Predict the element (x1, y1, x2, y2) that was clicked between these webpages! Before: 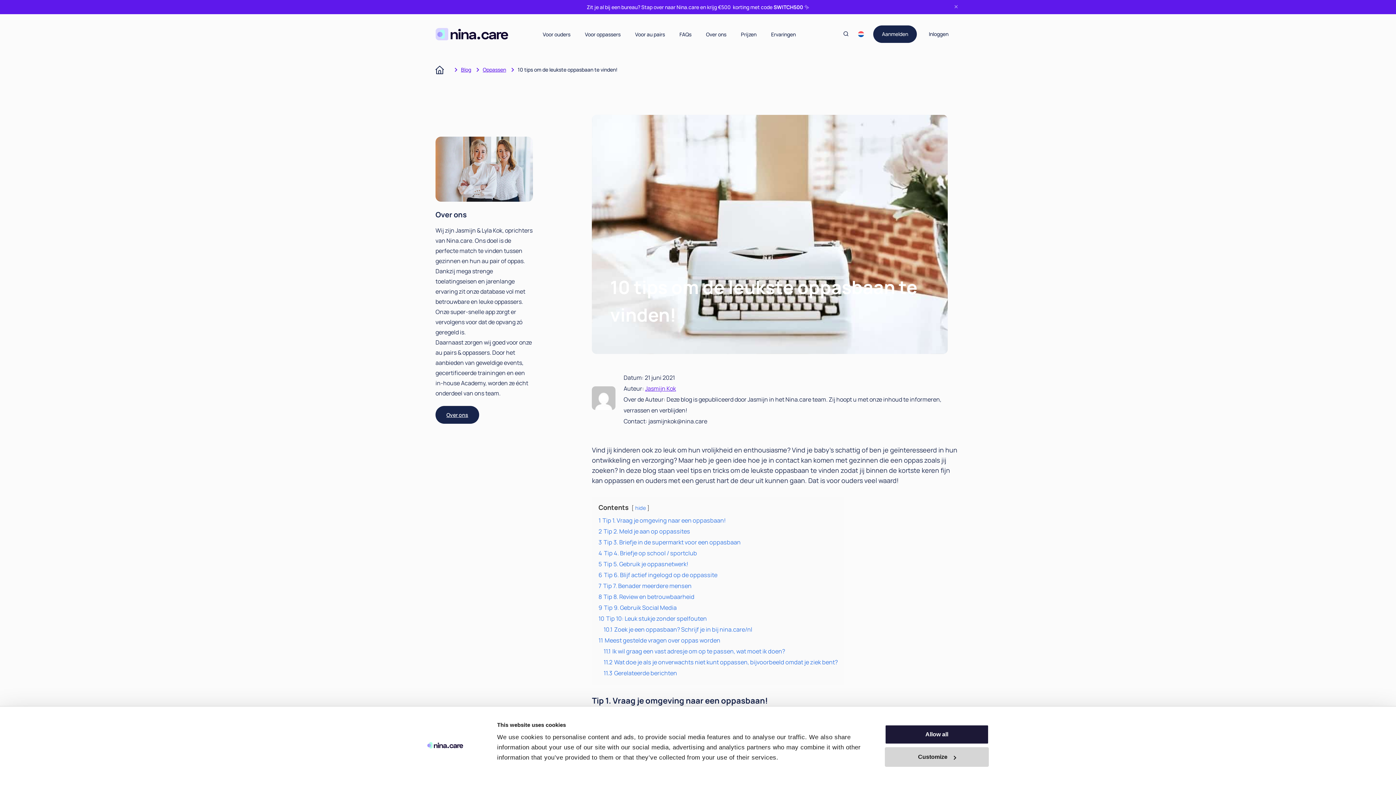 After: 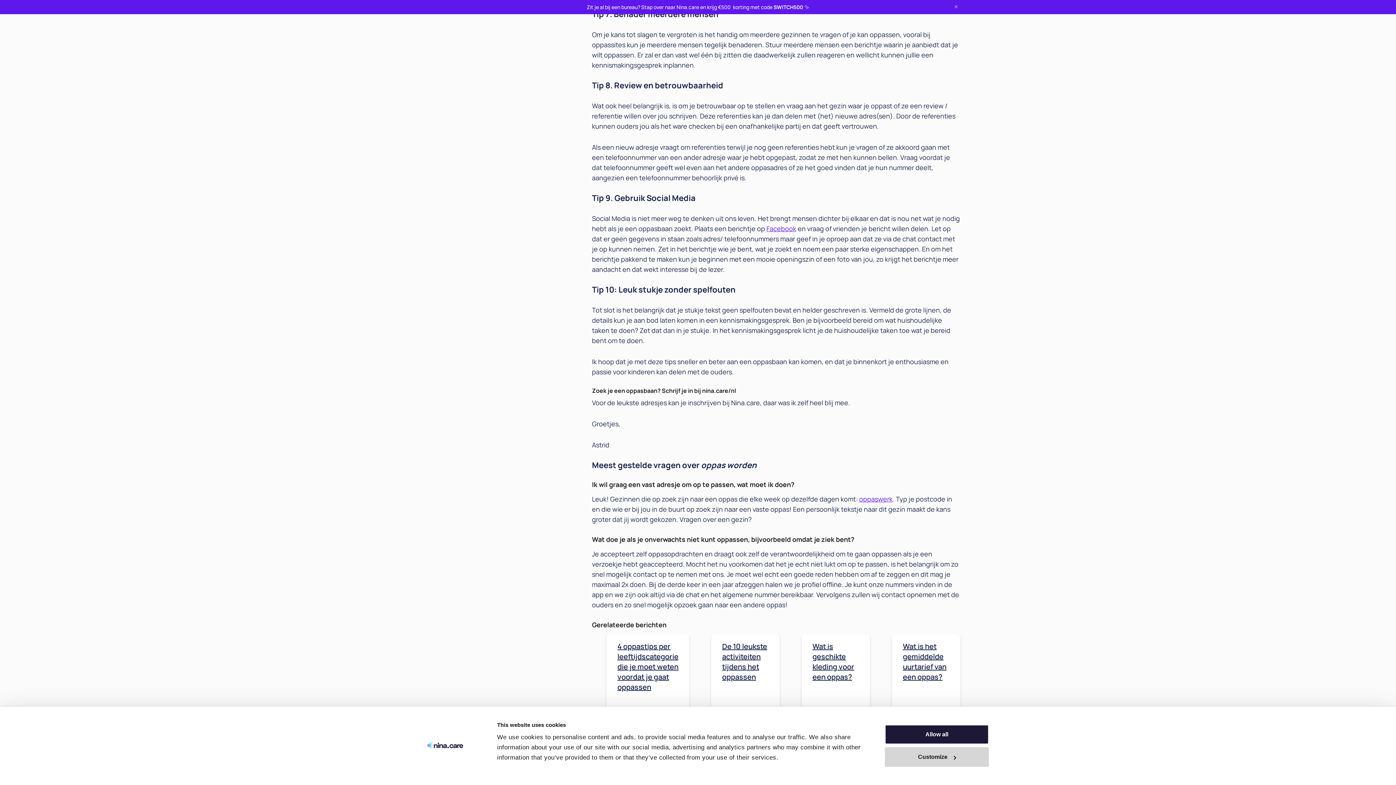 Action: bbox: (598, 582, 691, 590) label: 7 Tip 7. Benader meerdere mensen